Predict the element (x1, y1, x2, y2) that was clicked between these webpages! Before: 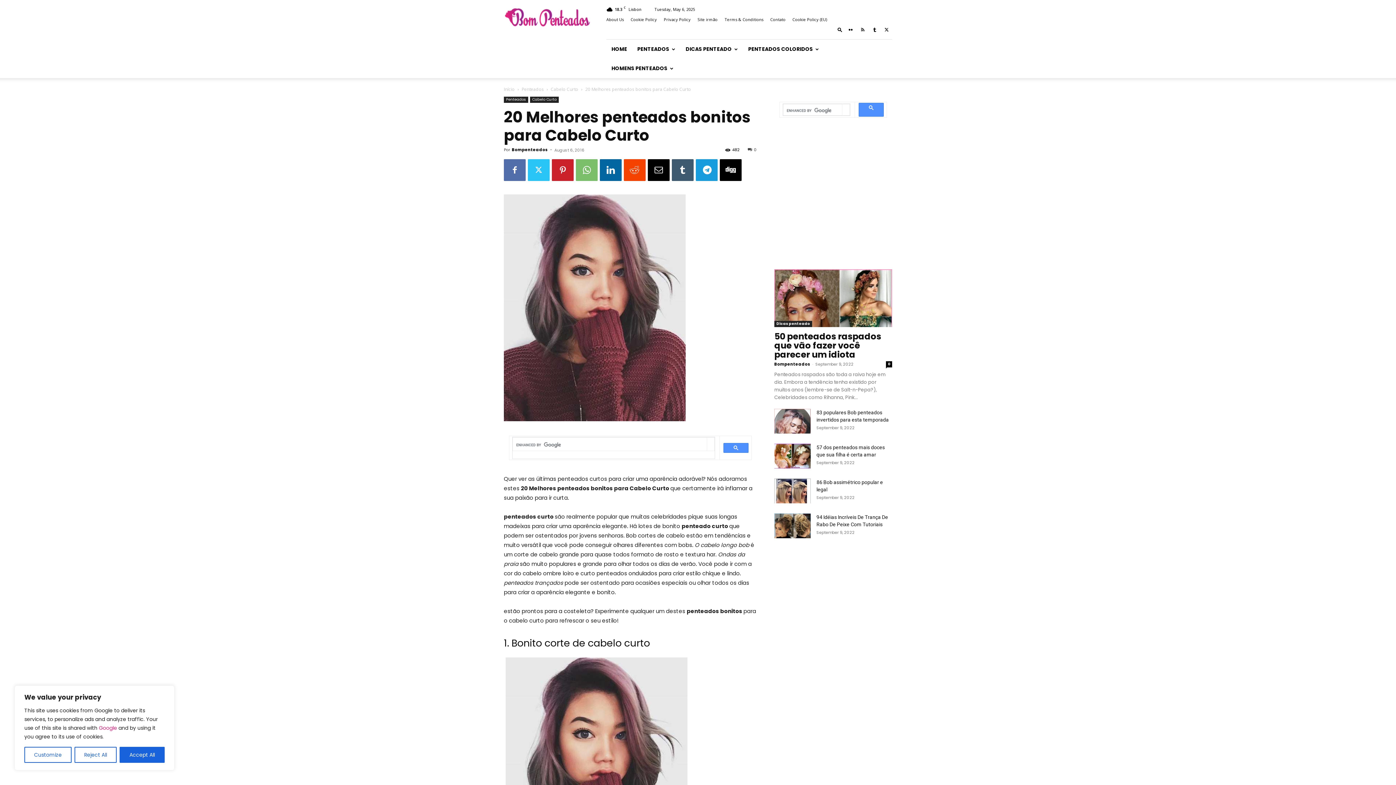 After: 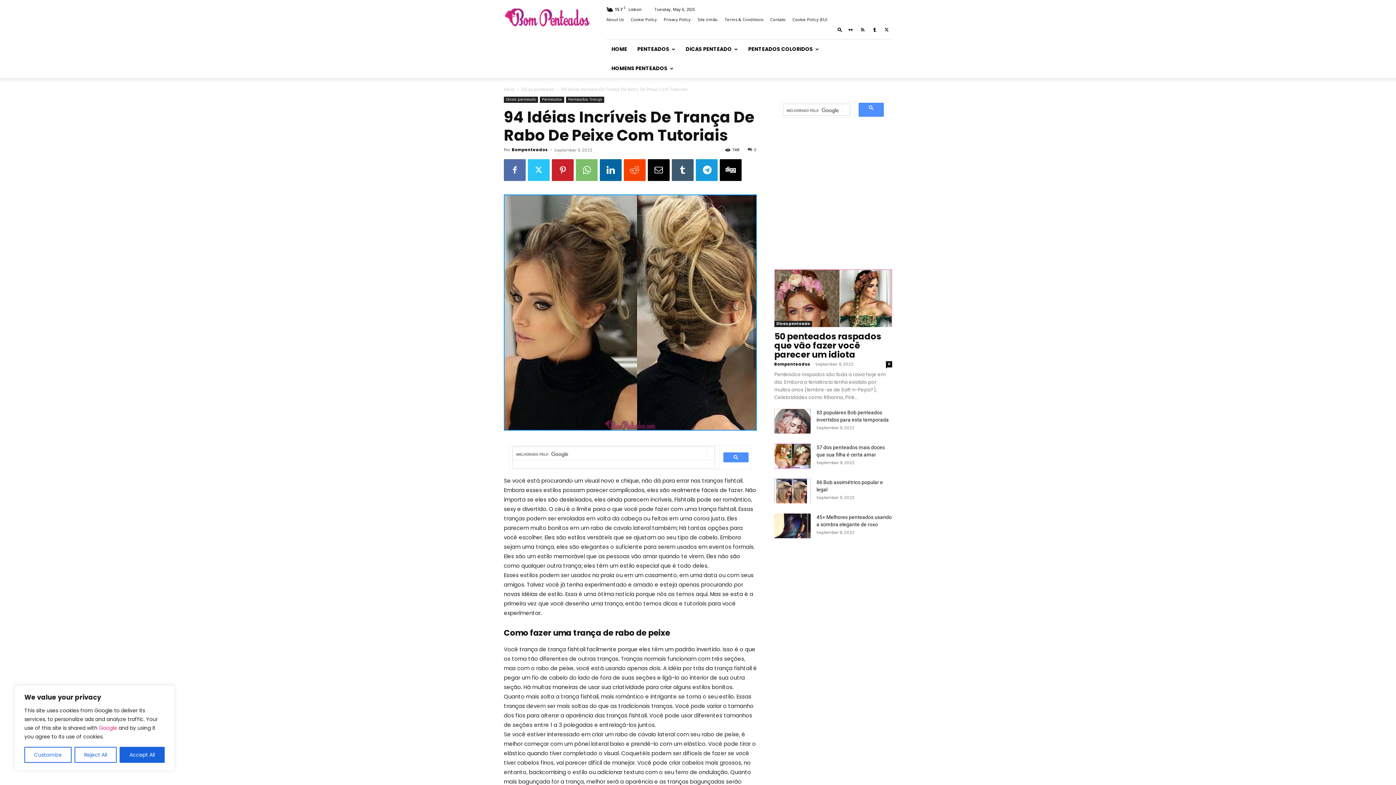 Action: bbox: (774, 513, 810, 538)